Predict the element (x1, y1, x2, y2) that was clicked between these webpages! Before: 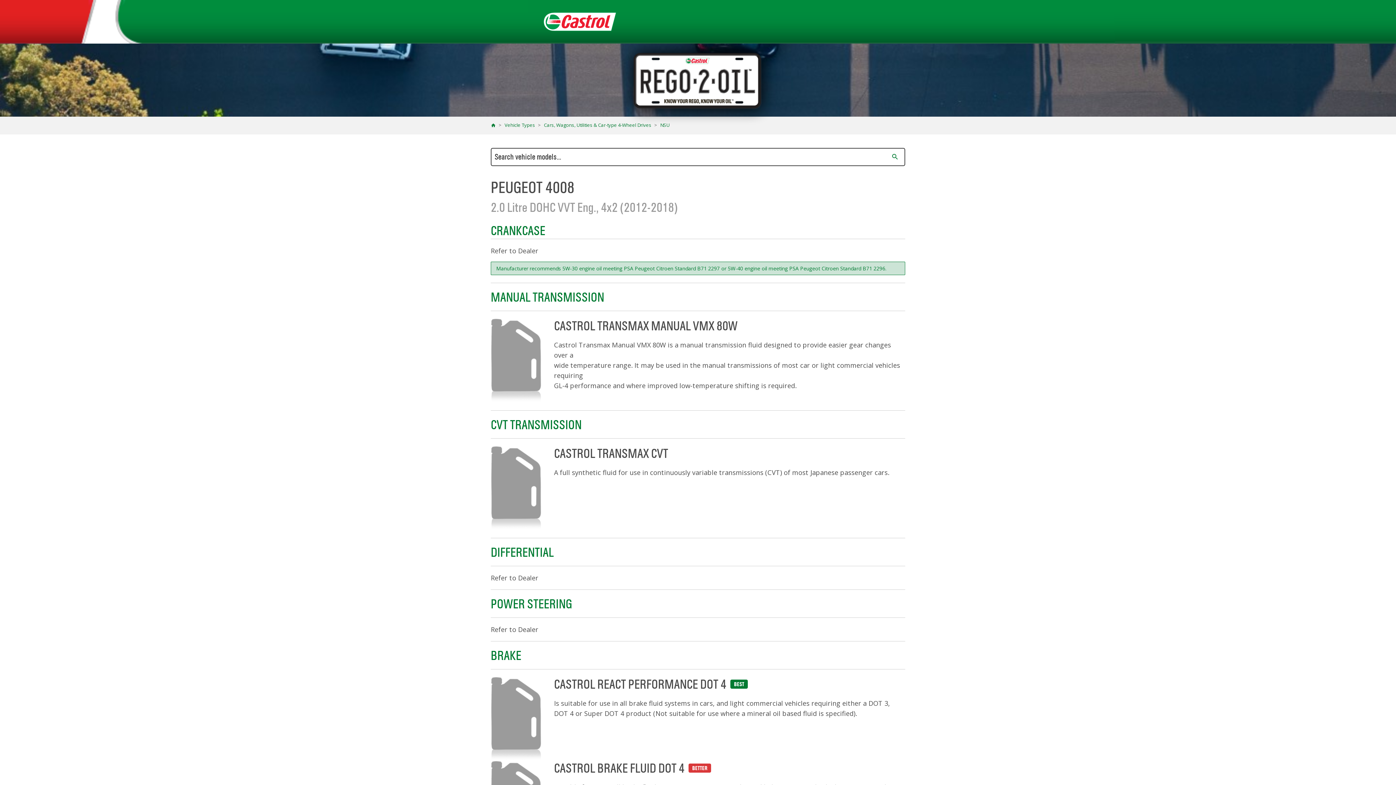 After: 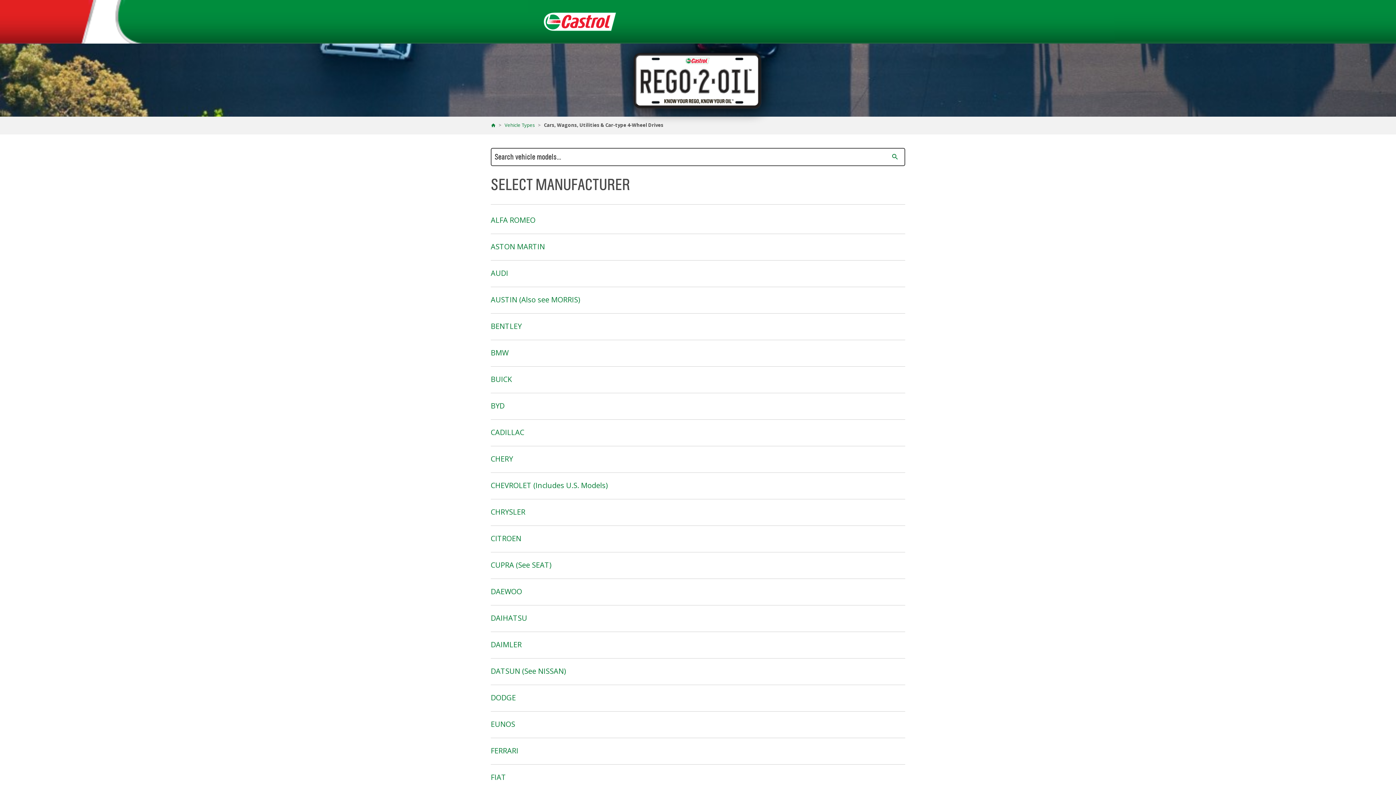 Action: label: search bbox: (888, 150, 901, 163)